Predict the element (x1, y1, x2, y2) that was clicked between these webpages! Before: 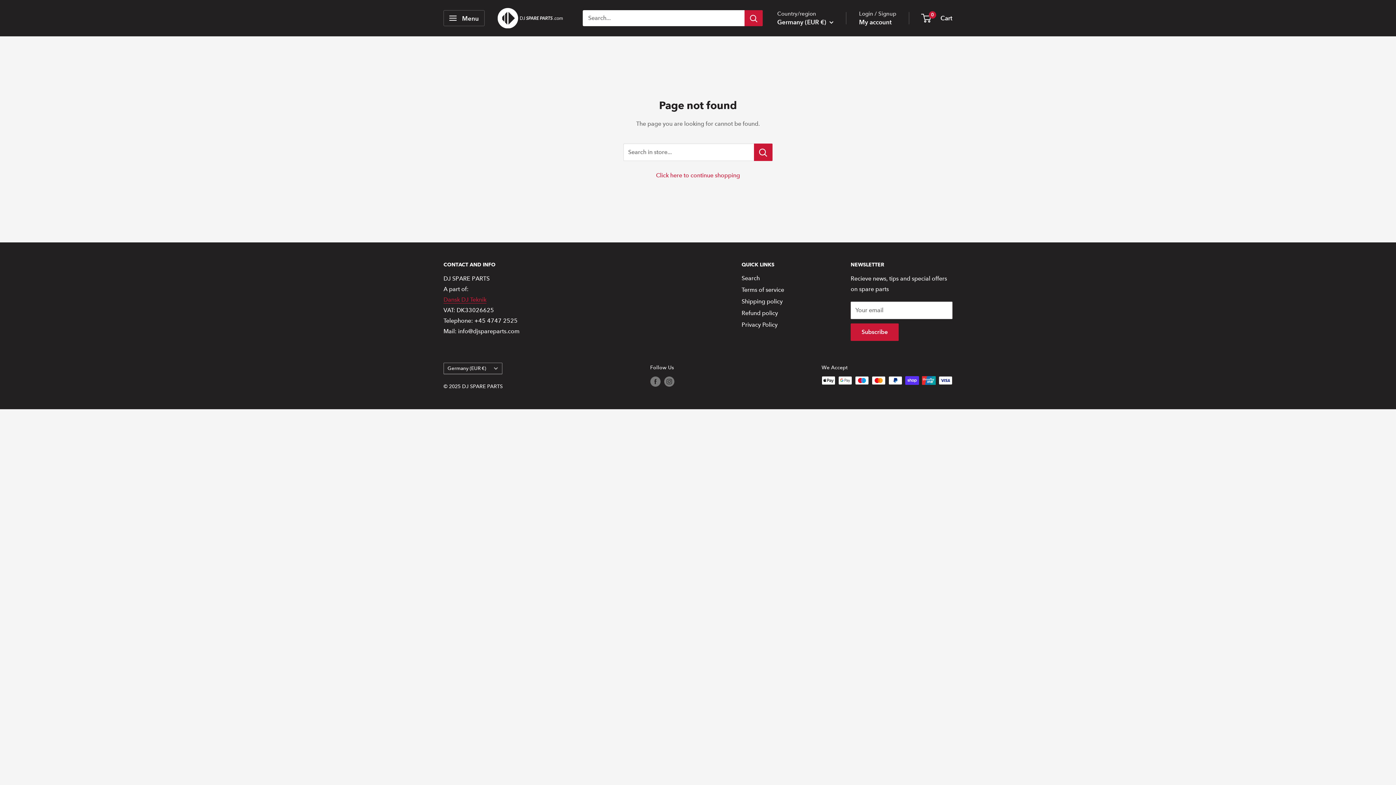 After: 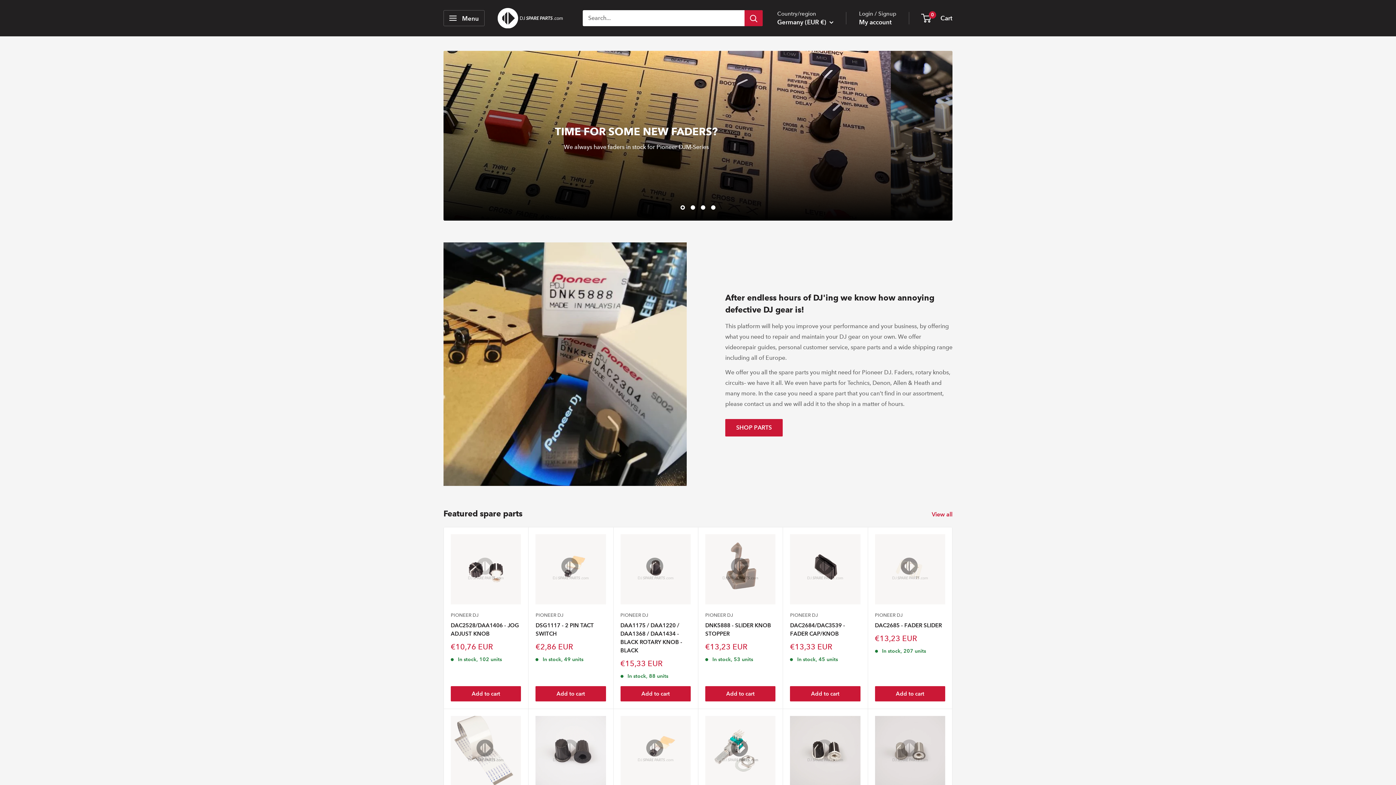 Action: bbox: (656, 172, 740, 178) label: Click here to continue shopping